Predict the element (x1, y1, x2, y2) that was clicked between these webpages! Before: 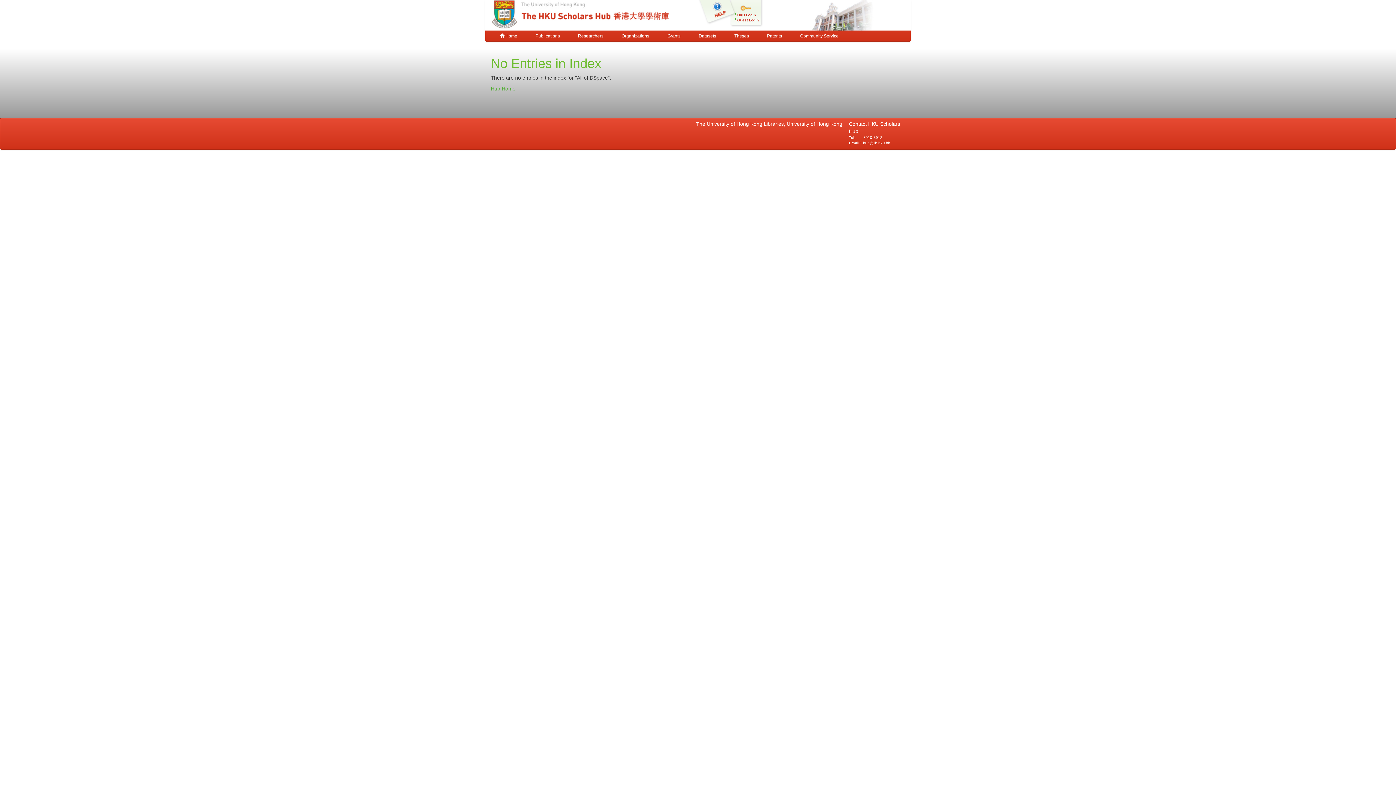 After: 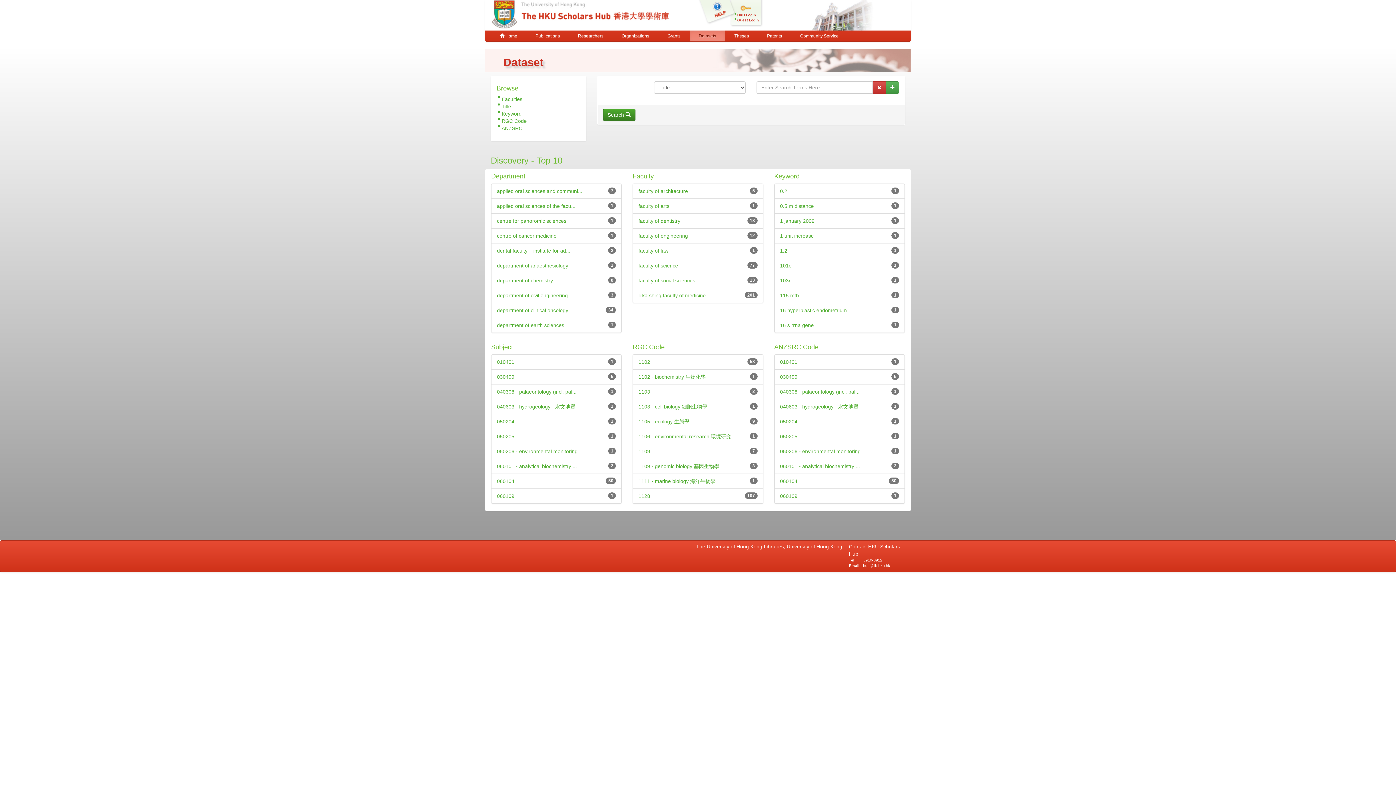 Action: label: Datasets bbox: (689, 30, 725, 41)